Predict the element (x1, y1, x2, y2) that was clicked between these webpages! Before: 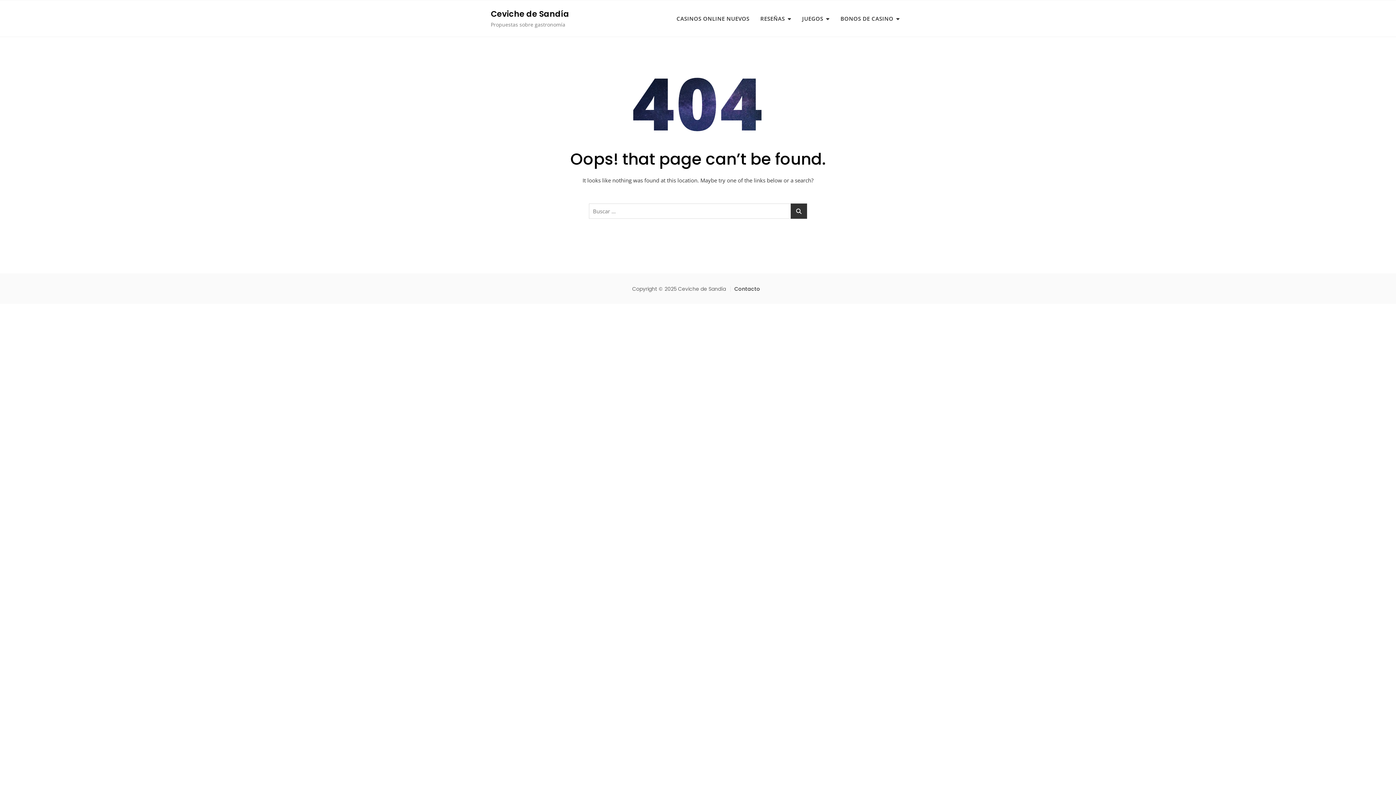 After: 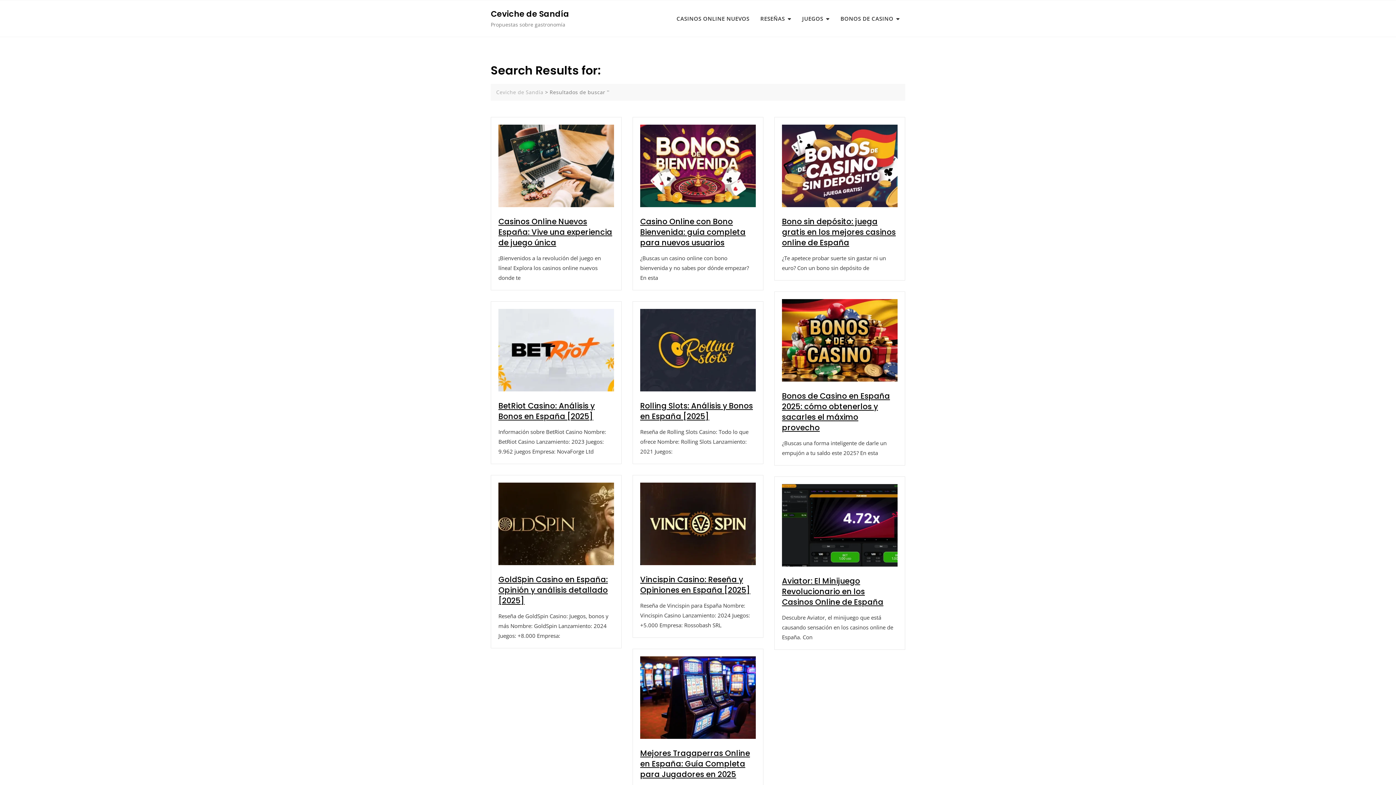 Action: bbox: (790, 203, 807, 218)